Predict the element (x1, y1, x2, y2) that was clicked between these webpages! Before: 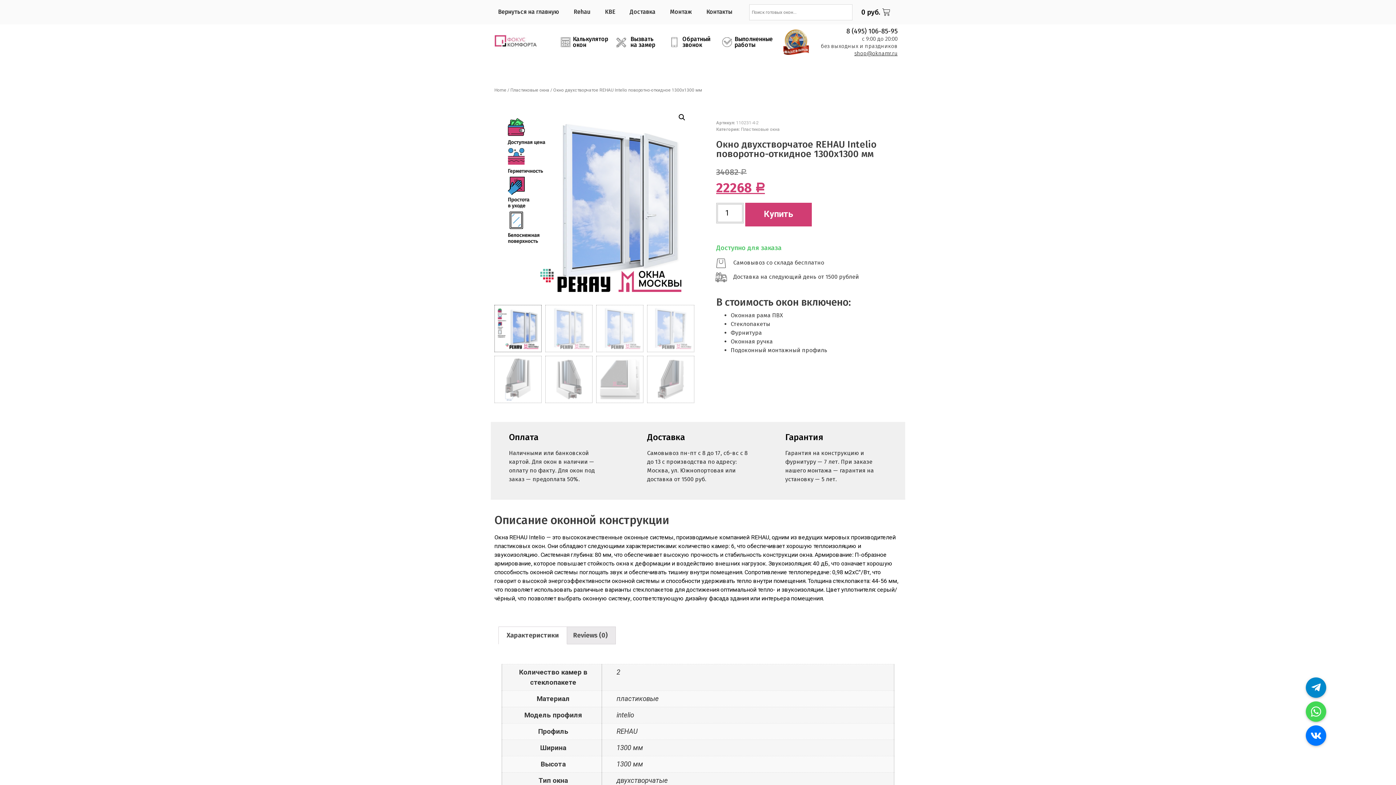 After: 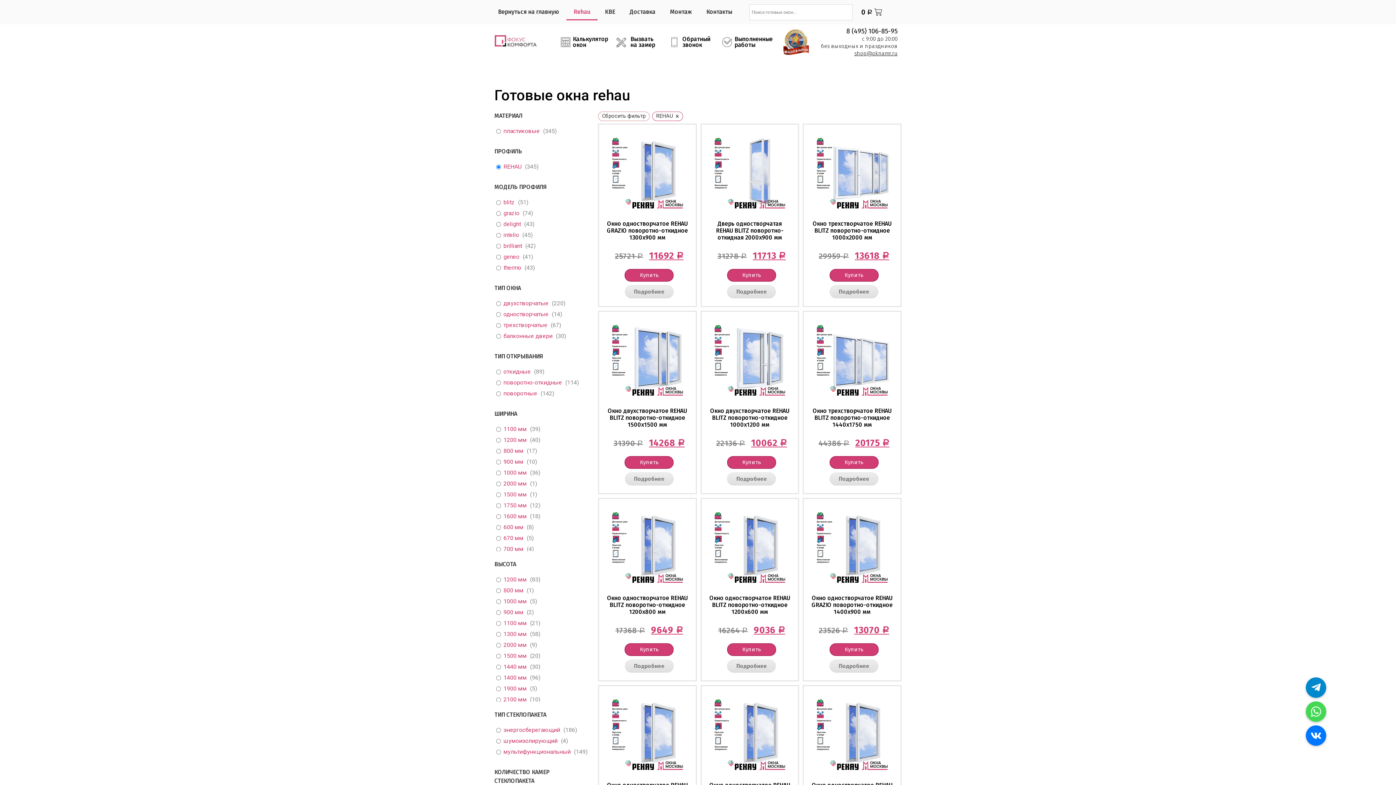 Action: bbox: (566, 3, 597, 20) label: Rehau